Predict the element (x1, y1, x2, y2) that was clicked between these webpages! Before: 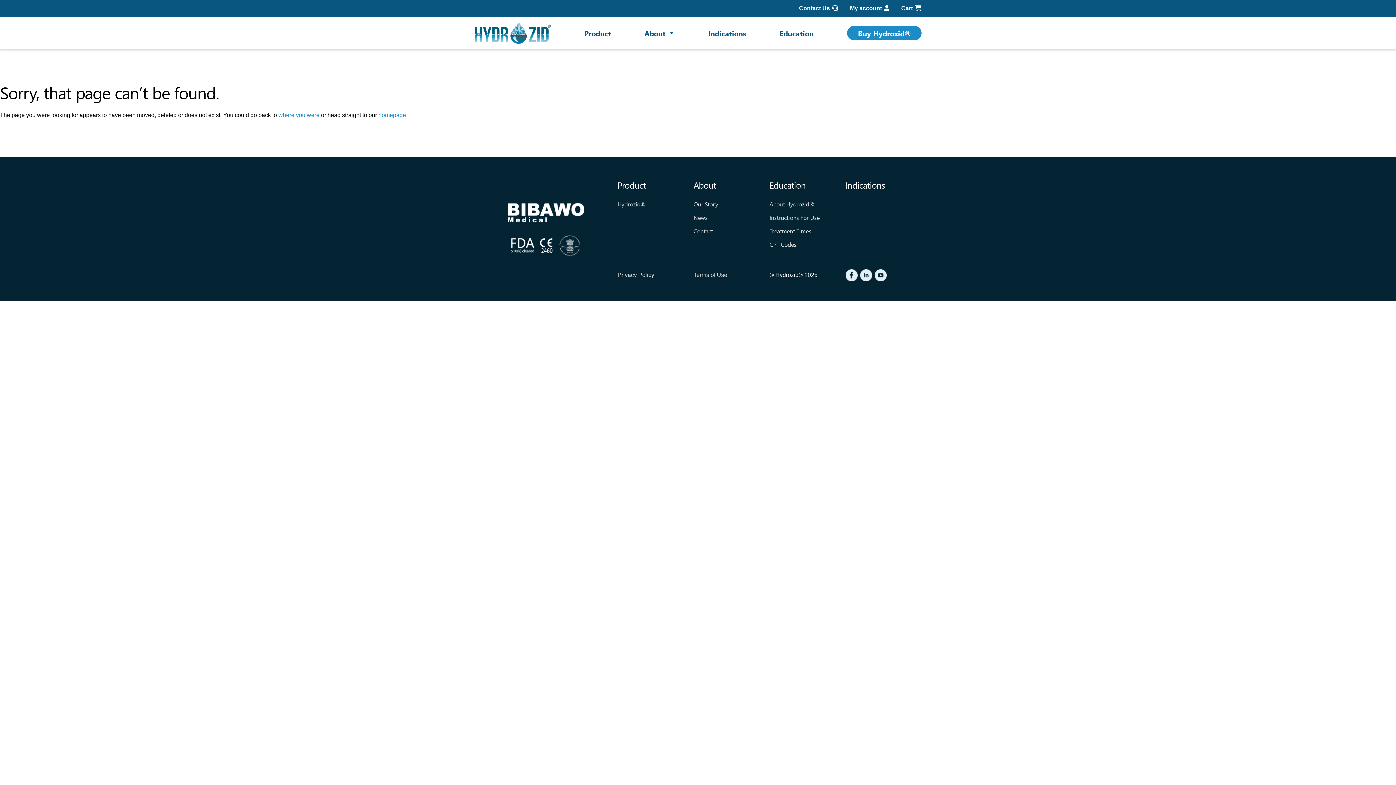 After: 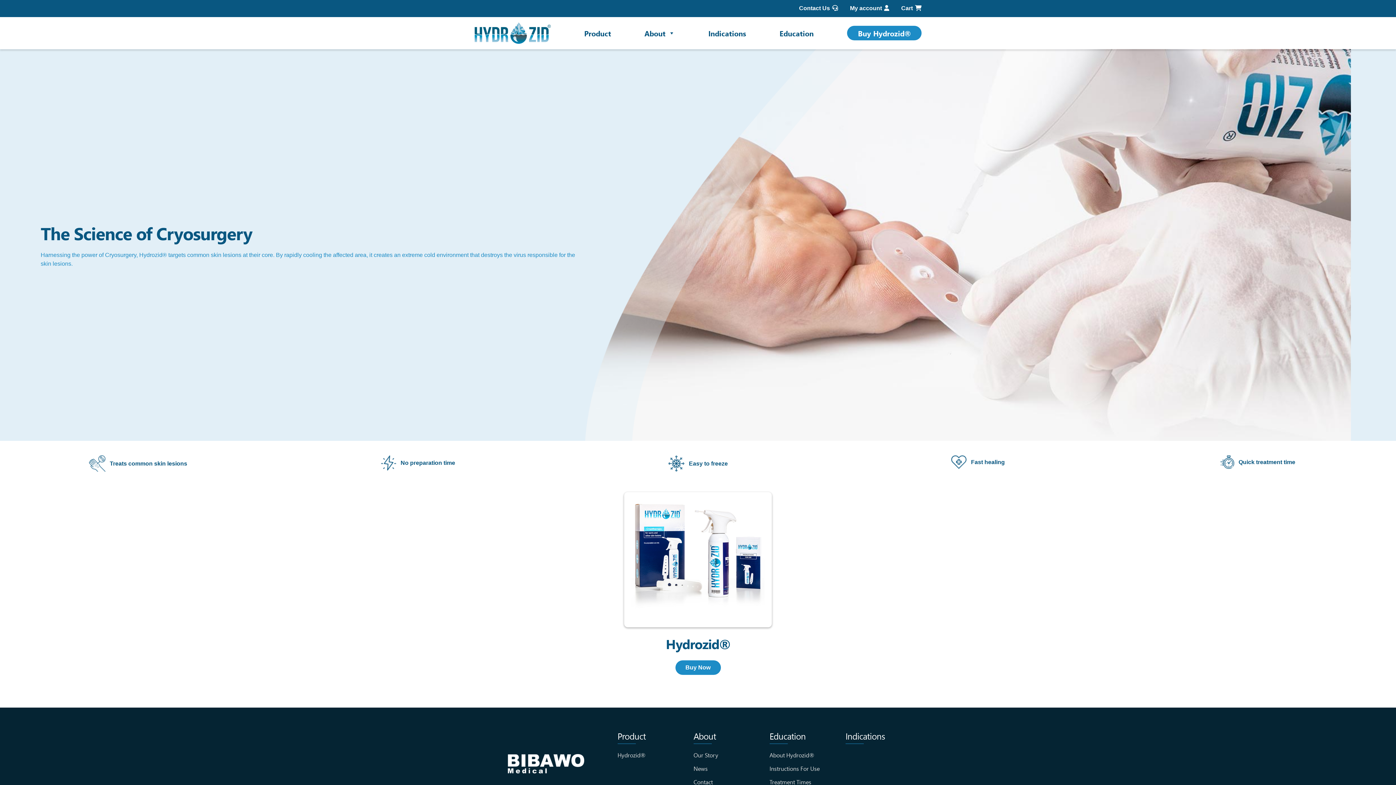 Action: label: Product bbox: (617, 180, 693, 190)